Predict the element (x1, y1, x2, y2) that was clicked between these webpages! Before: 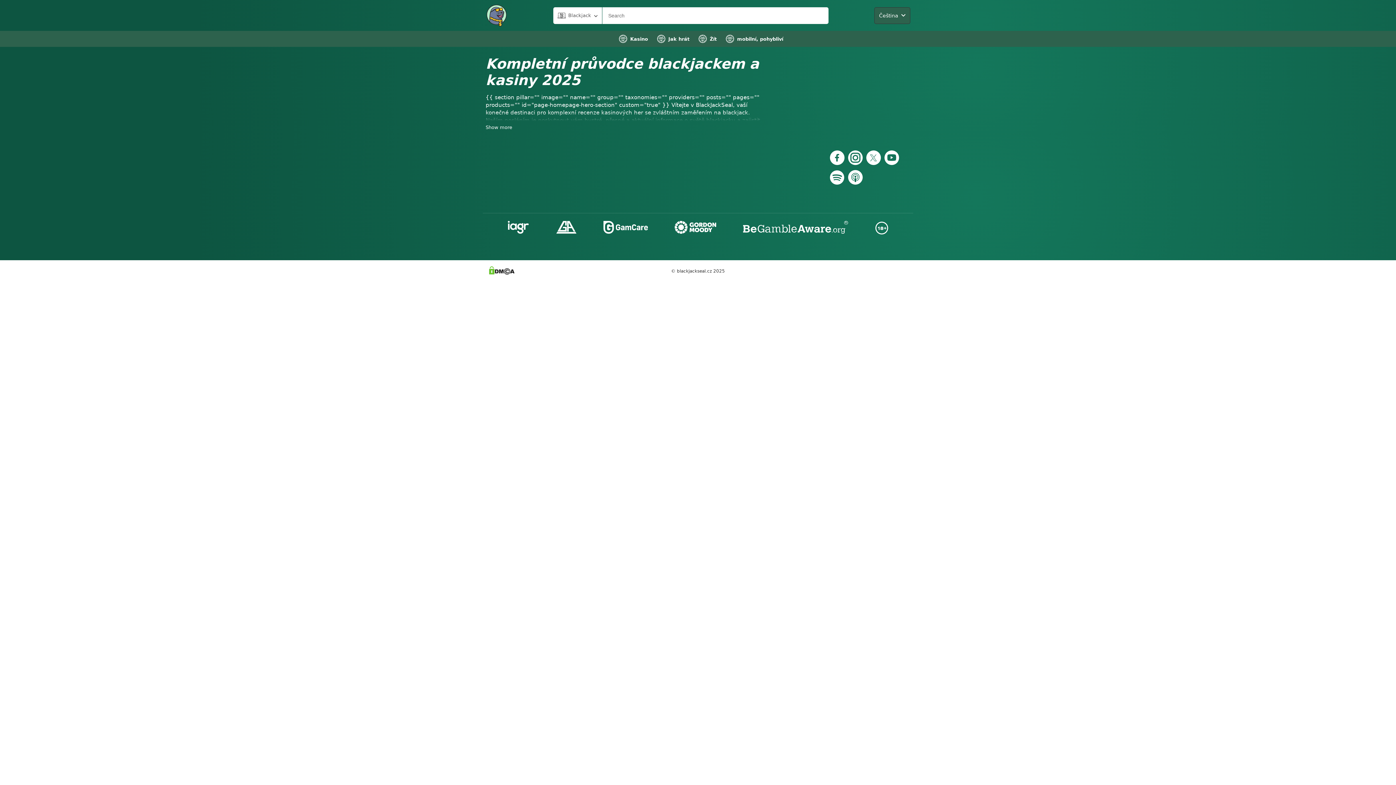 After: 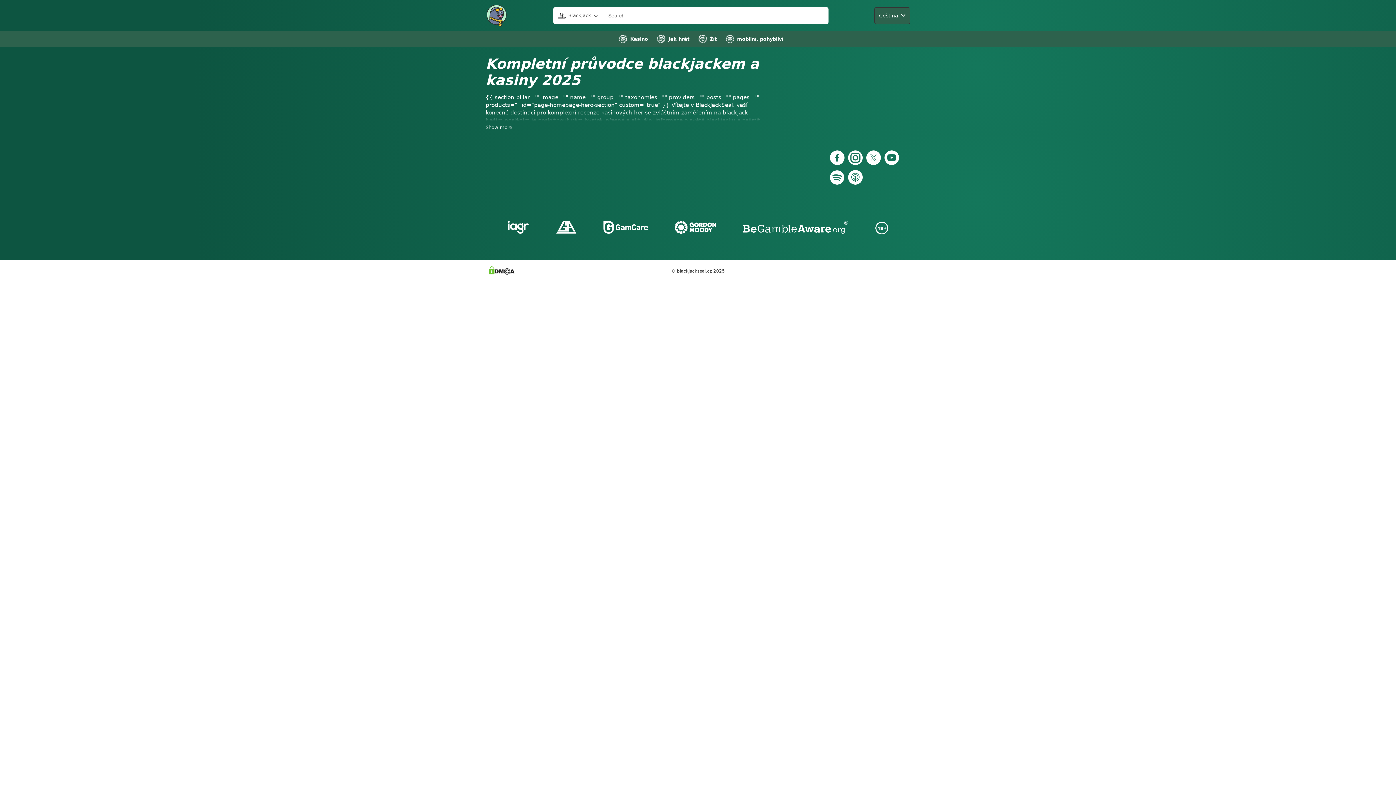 Action: bbox: (848, 170, 862, 186)